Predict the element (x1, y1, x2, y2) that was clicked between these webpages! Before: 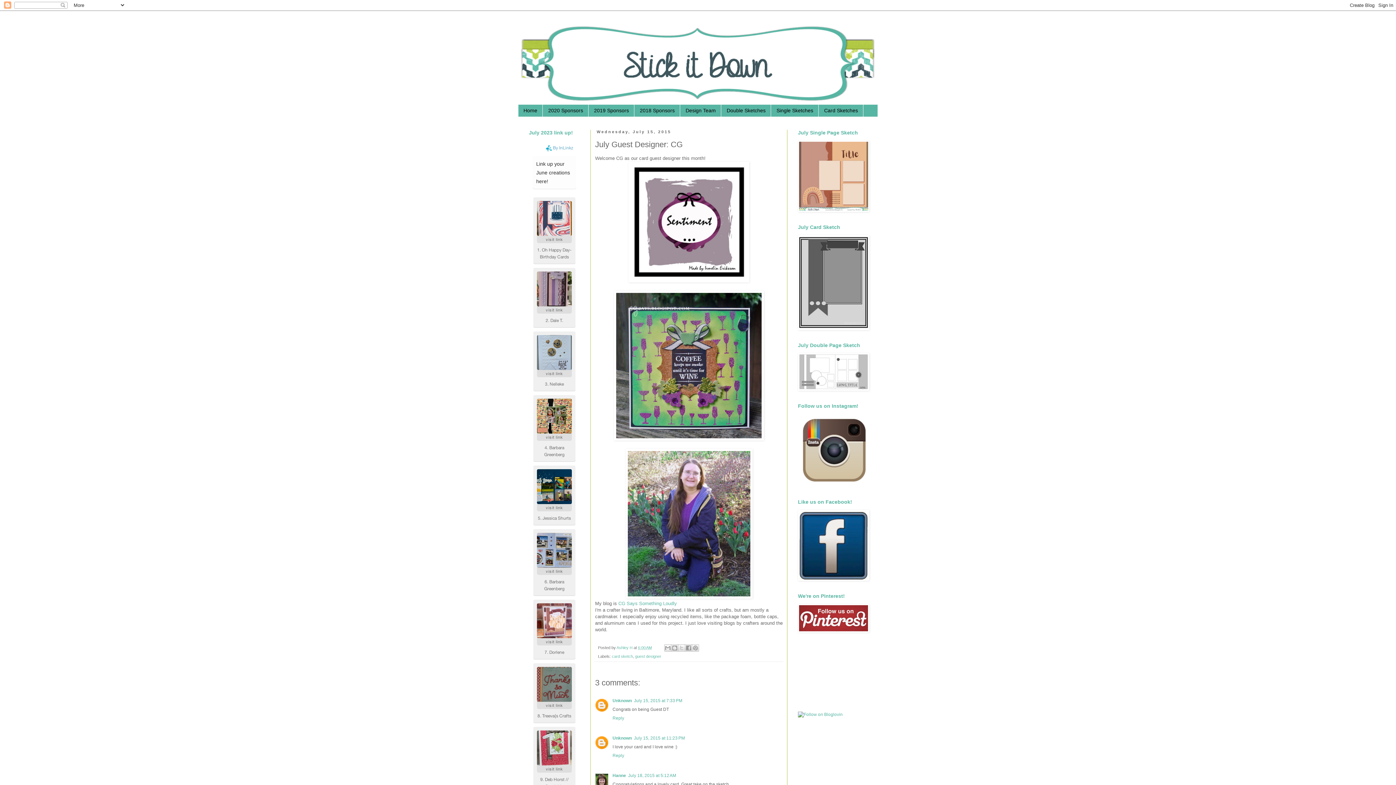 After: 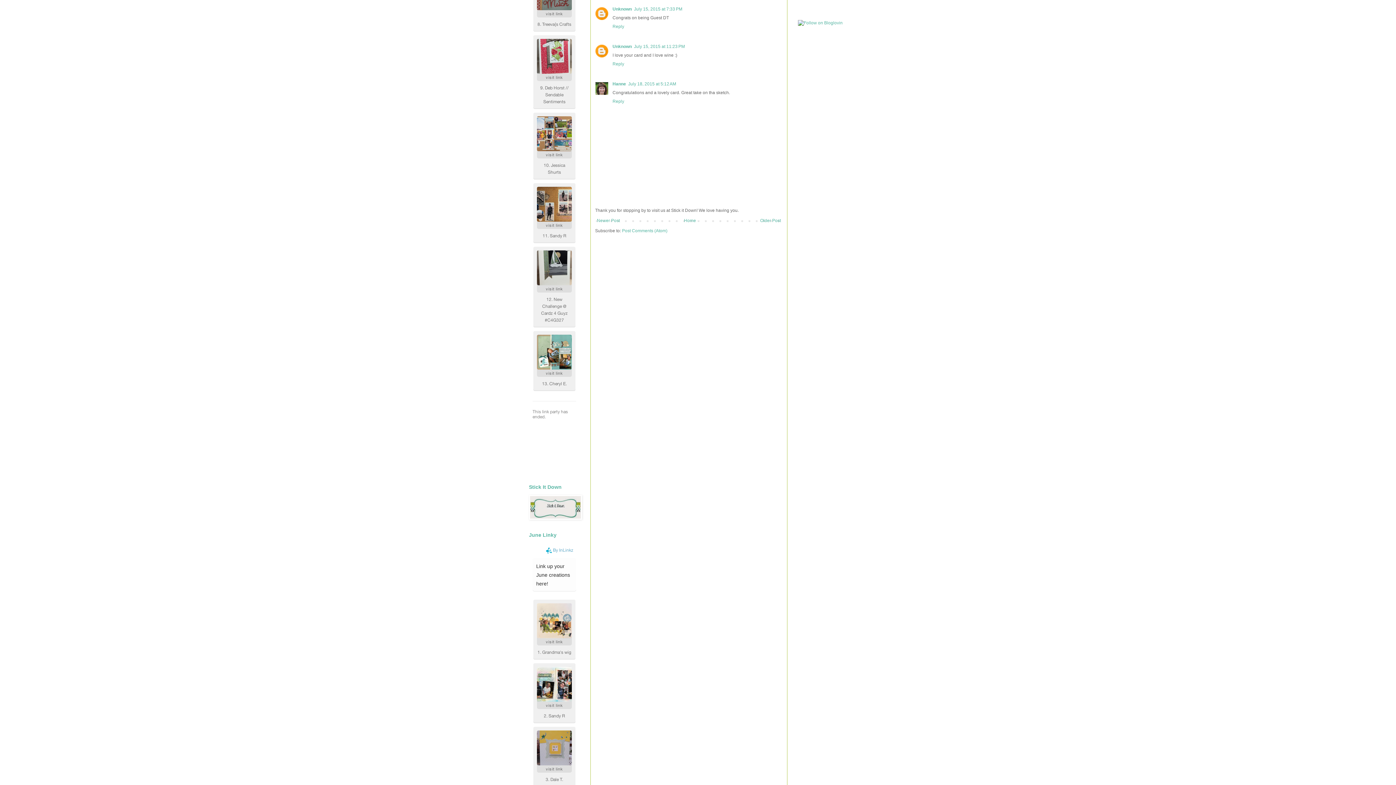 Action: label: July 15, 2015 at 7:33 PM bbox: (634, 698, 682, 703)